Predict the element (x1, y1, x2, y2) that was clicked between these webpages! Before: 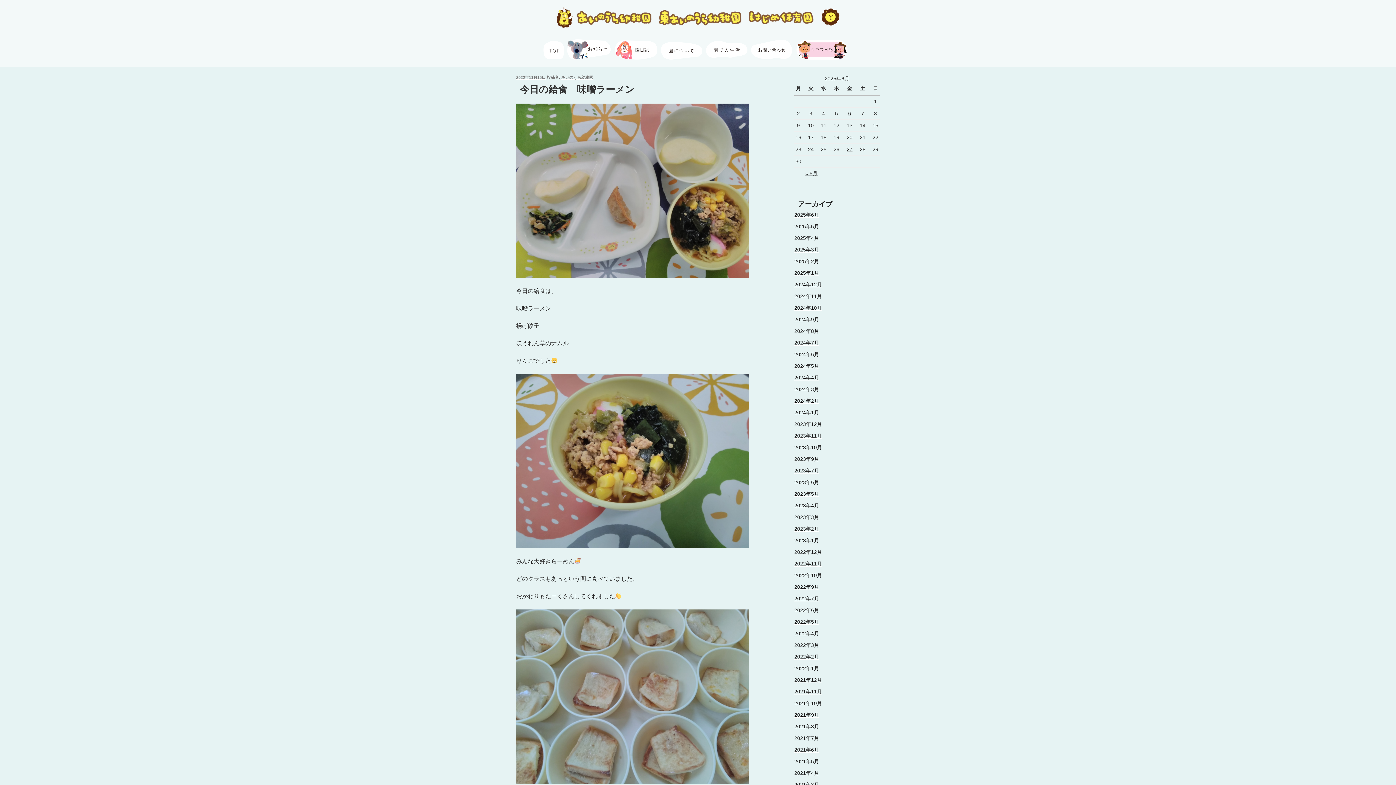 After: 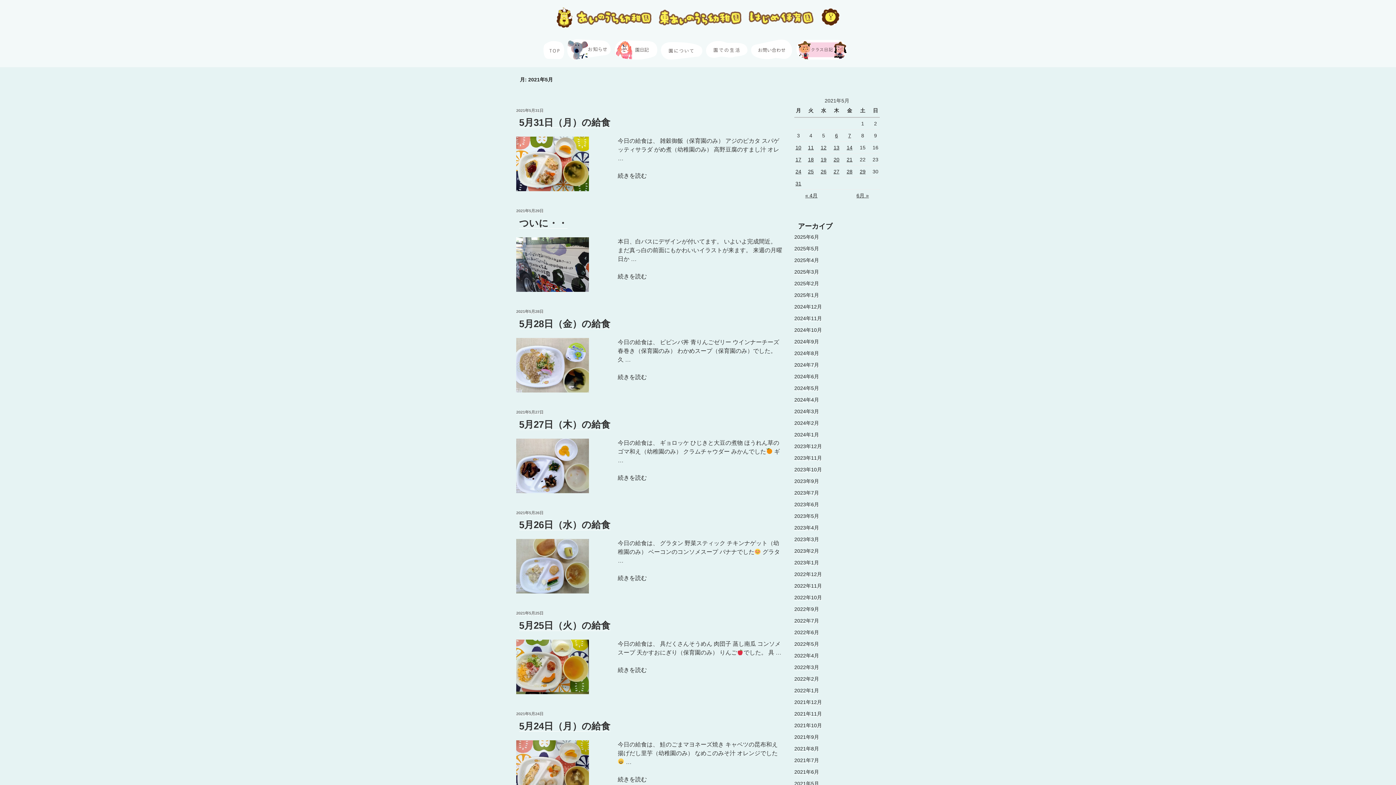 Action: label: 2021年5月 bbox: (794, 758, 819, 764)